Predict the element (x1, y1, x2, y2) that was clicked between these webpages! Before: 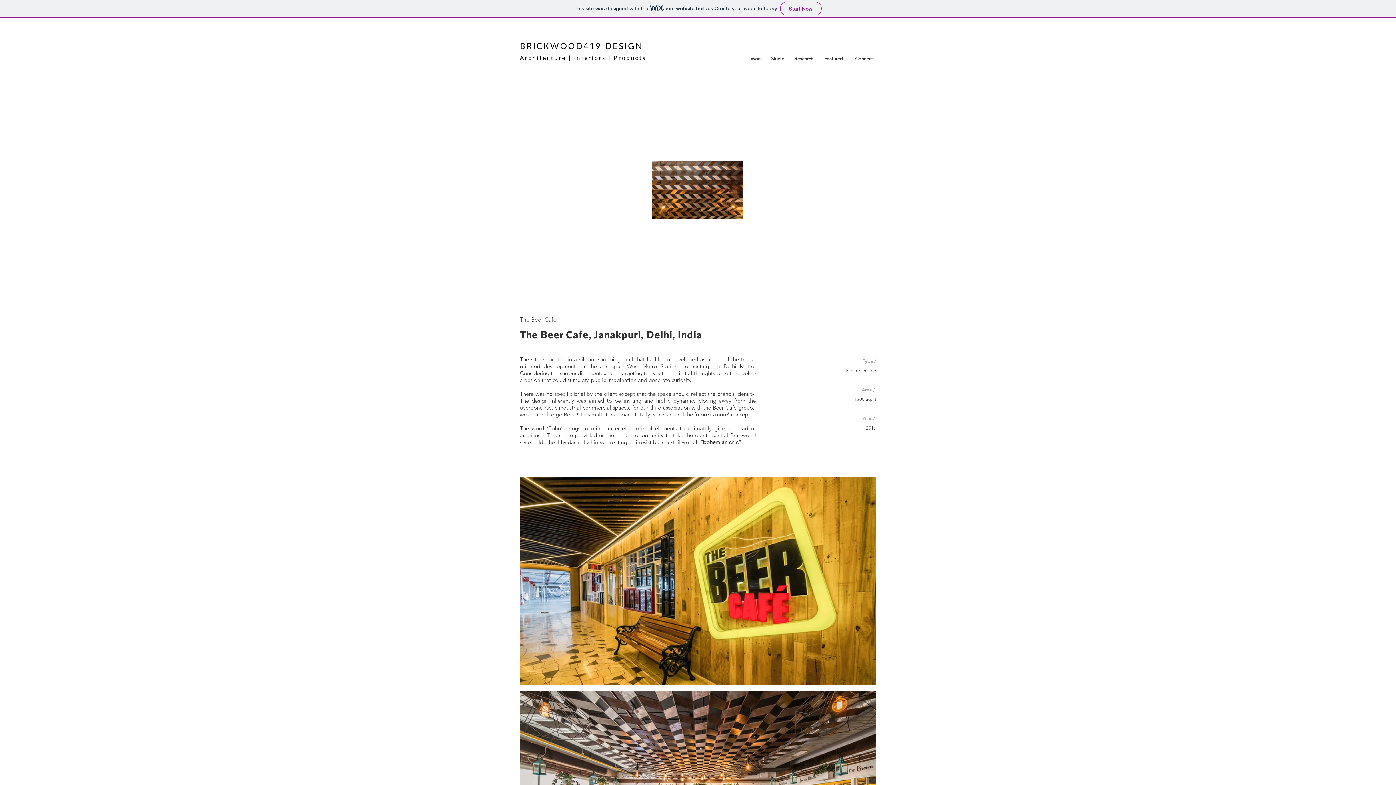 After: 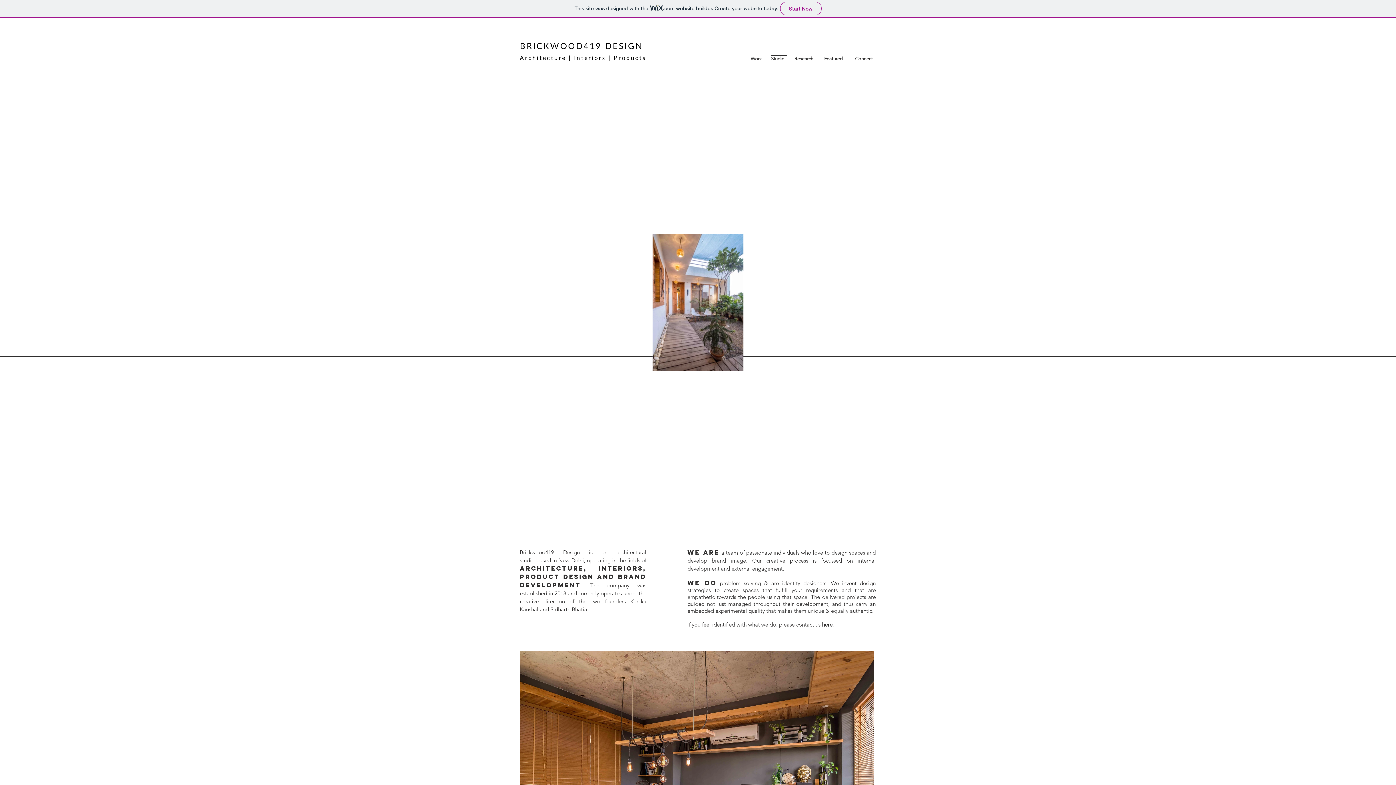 Action: label: Studio bbox: (771, 51, 790, 66)